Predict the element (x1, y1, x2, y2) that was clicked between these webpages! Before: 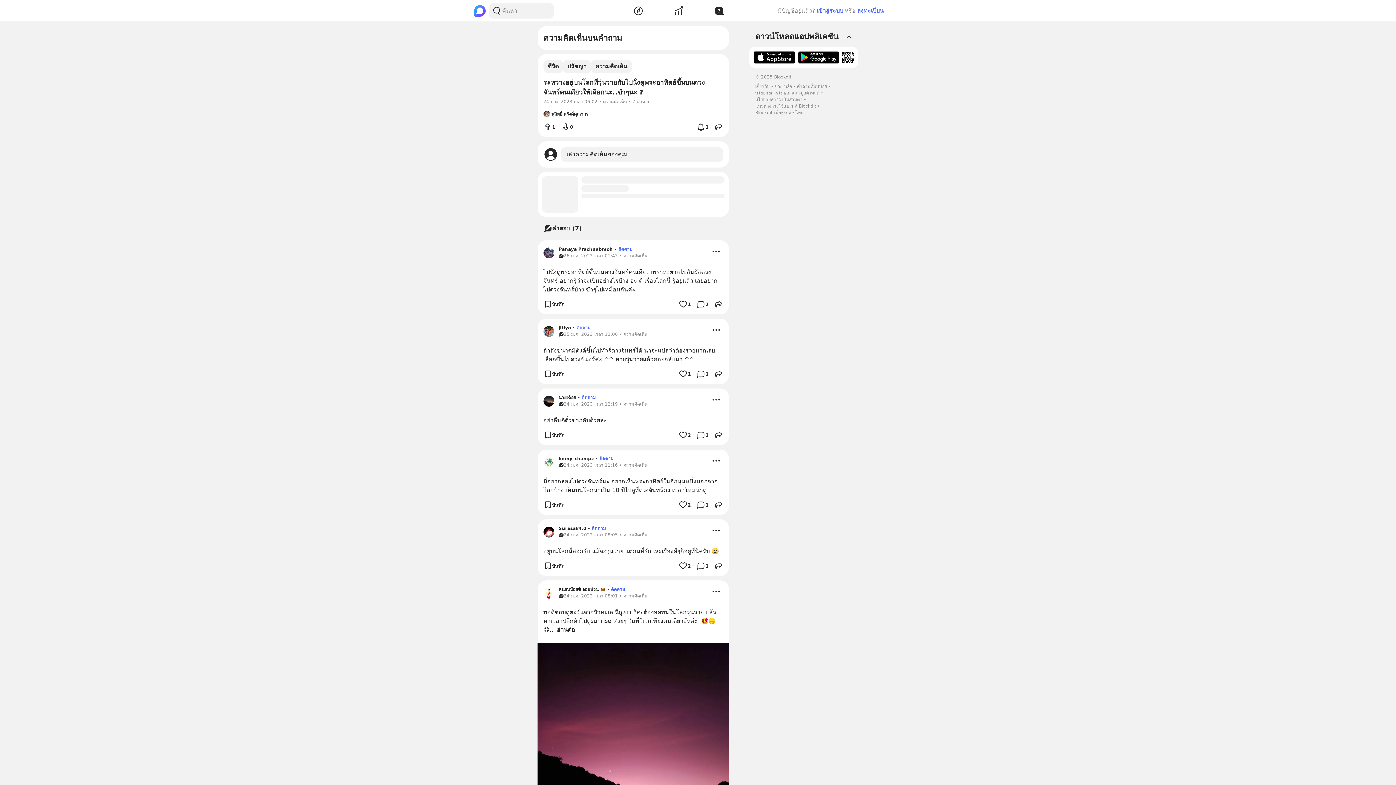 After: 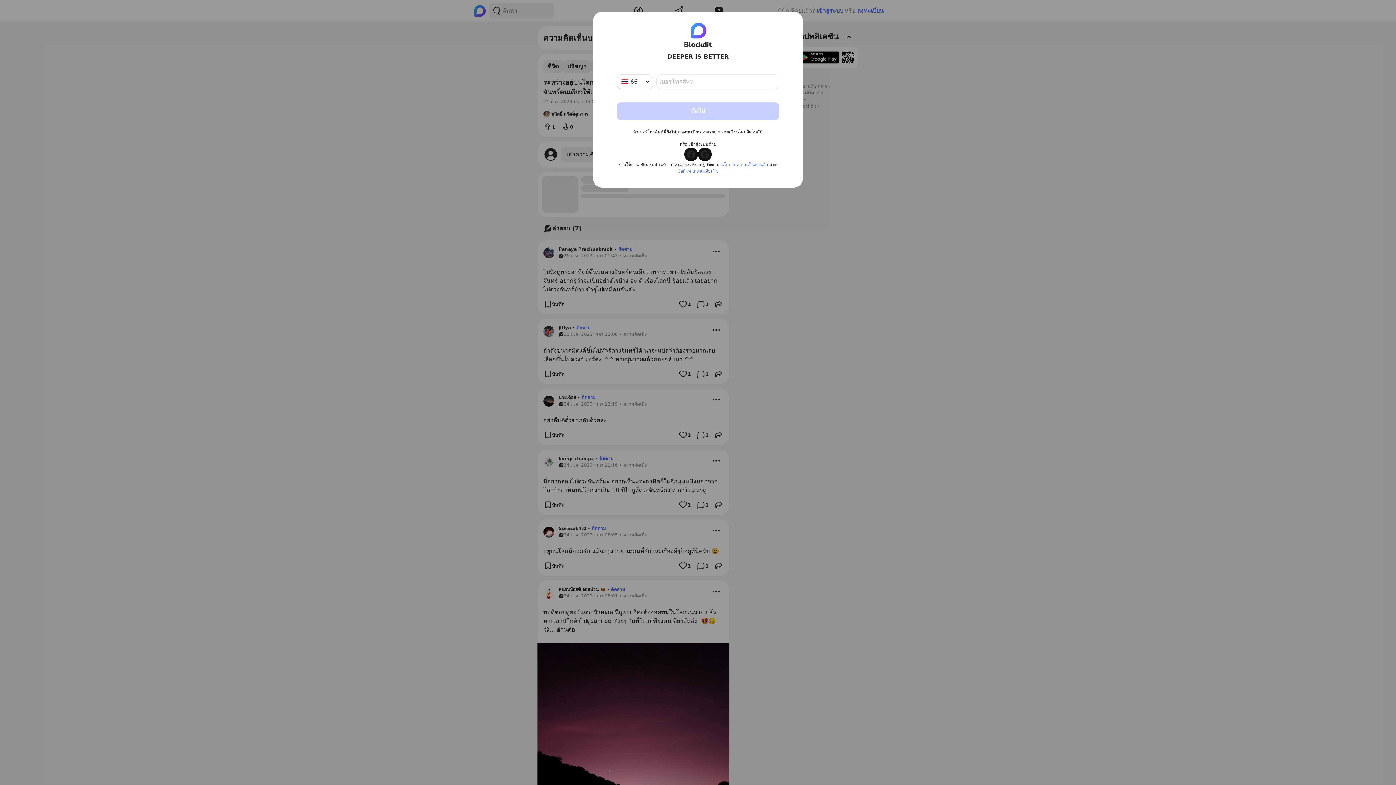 Action: bbox: (676, 428, 693, 442) label: 2